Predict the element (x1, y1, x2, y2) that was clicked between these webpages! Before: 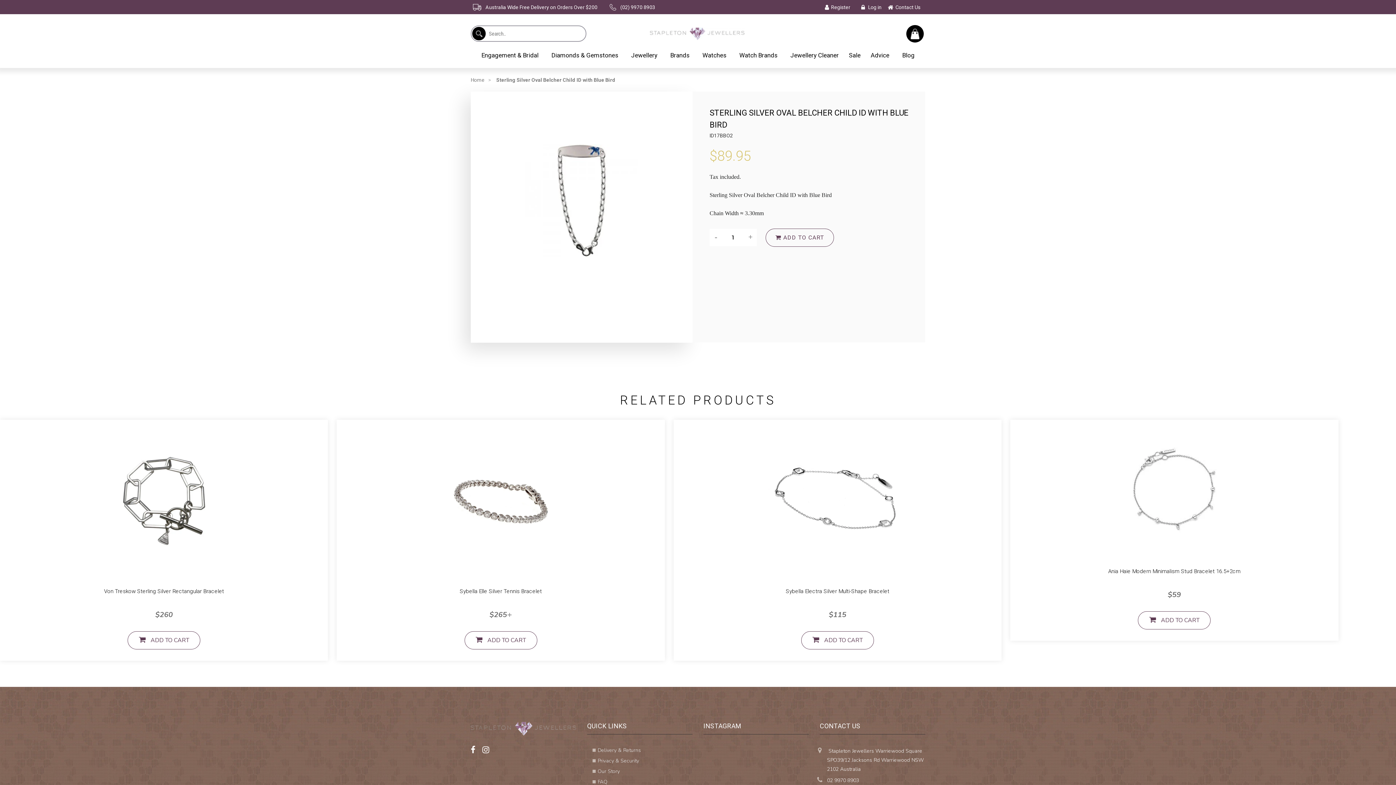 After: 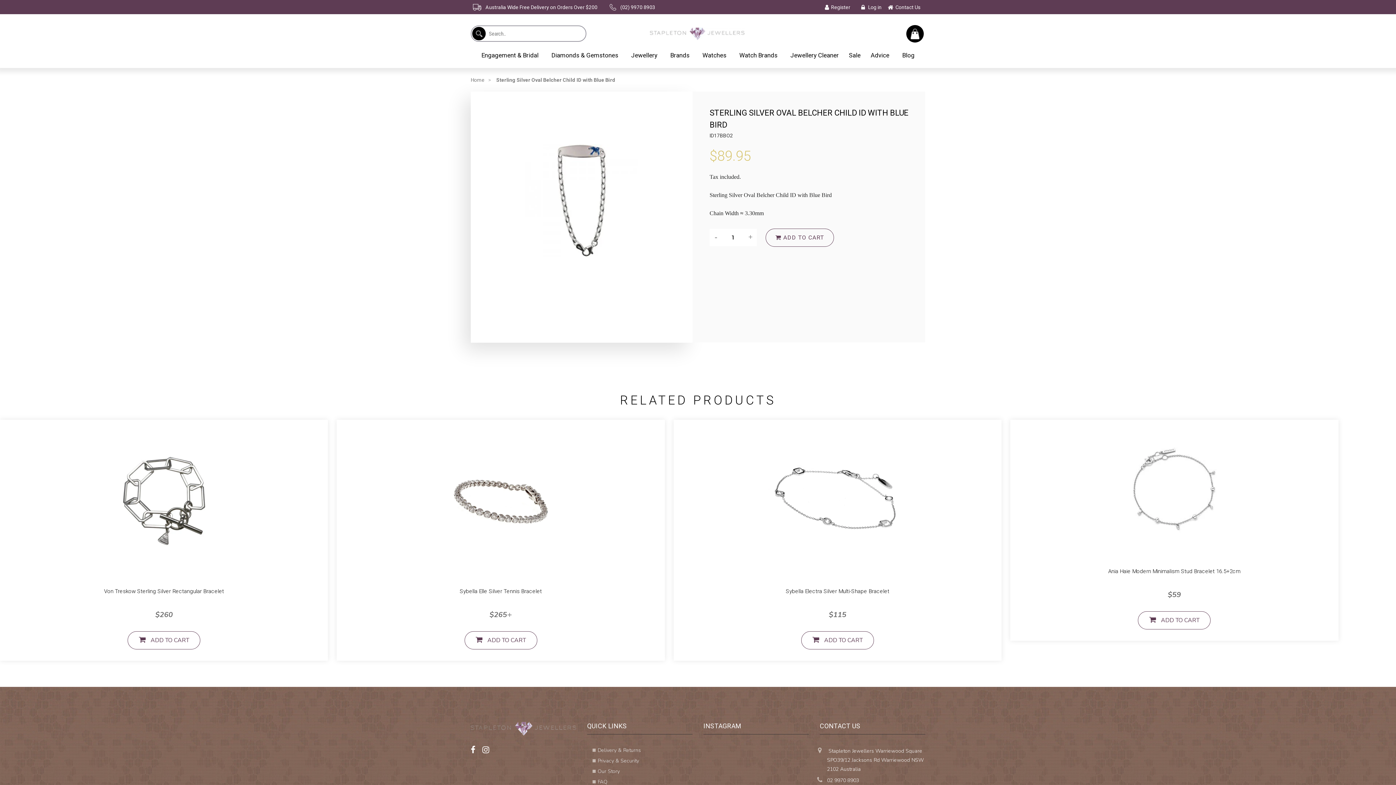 Action: label: Sterling Silver Oval Belcher Child ID with Blue Bird bbox: (496, 77, 615, 82)